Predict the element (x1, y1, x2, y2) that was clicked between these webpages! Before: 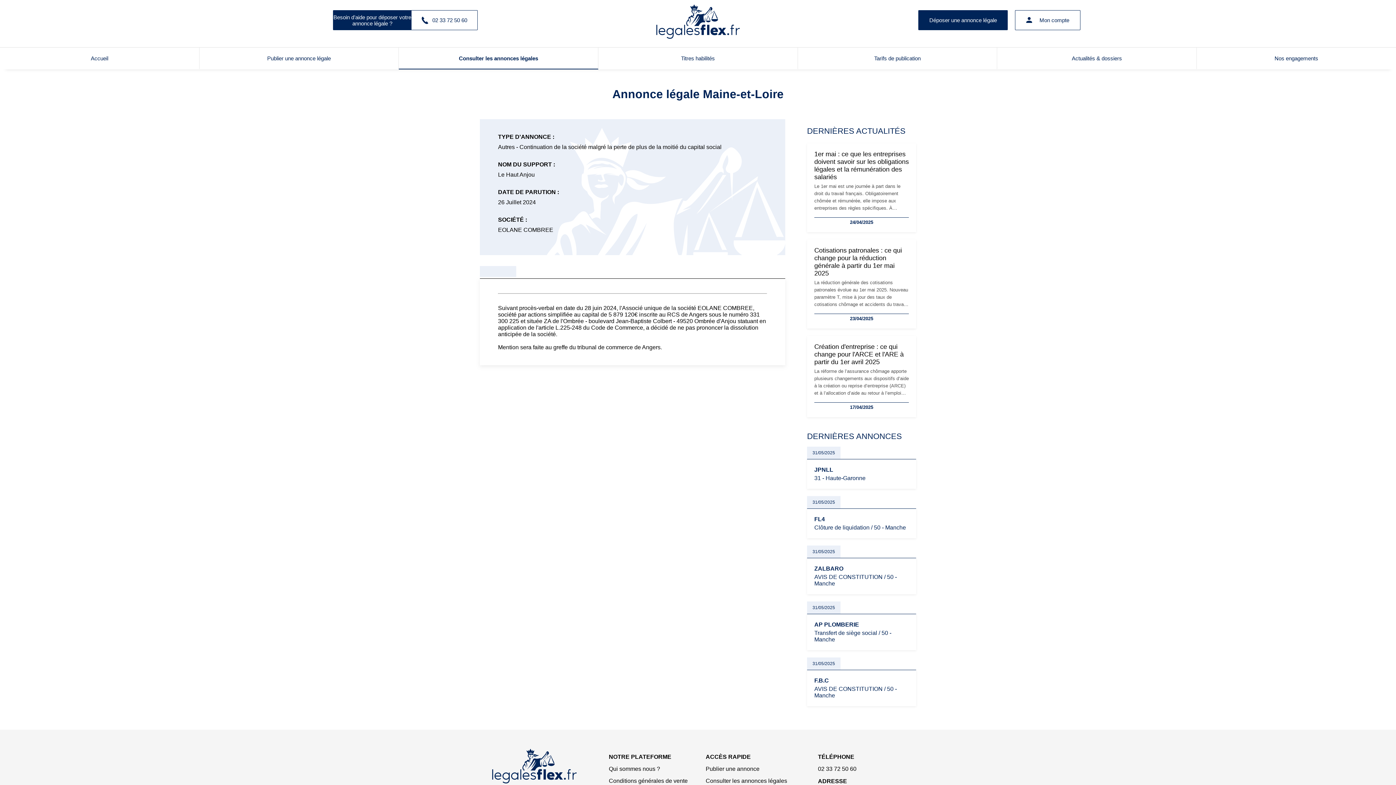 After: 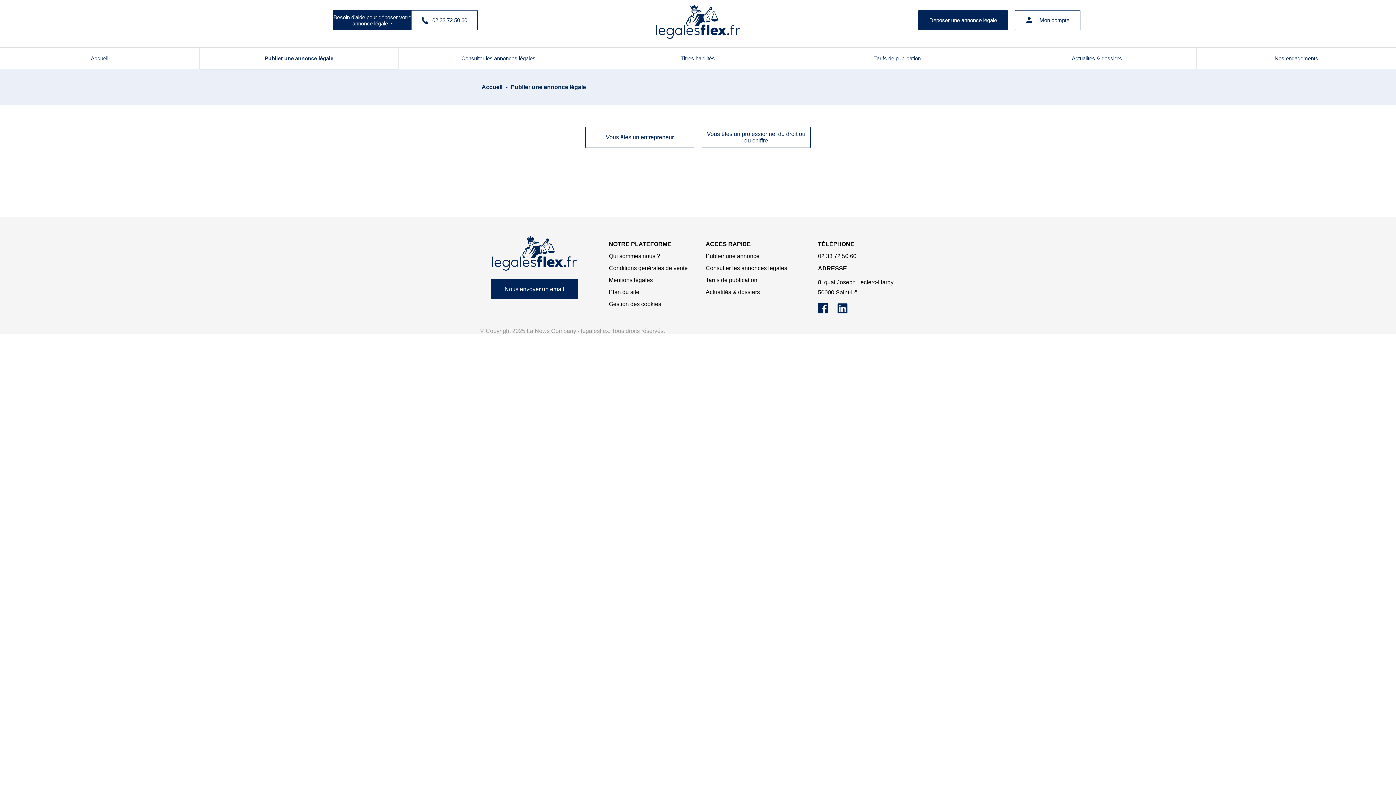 Action: label: Publier une annonce bbox: (705, 766, 759, 772)